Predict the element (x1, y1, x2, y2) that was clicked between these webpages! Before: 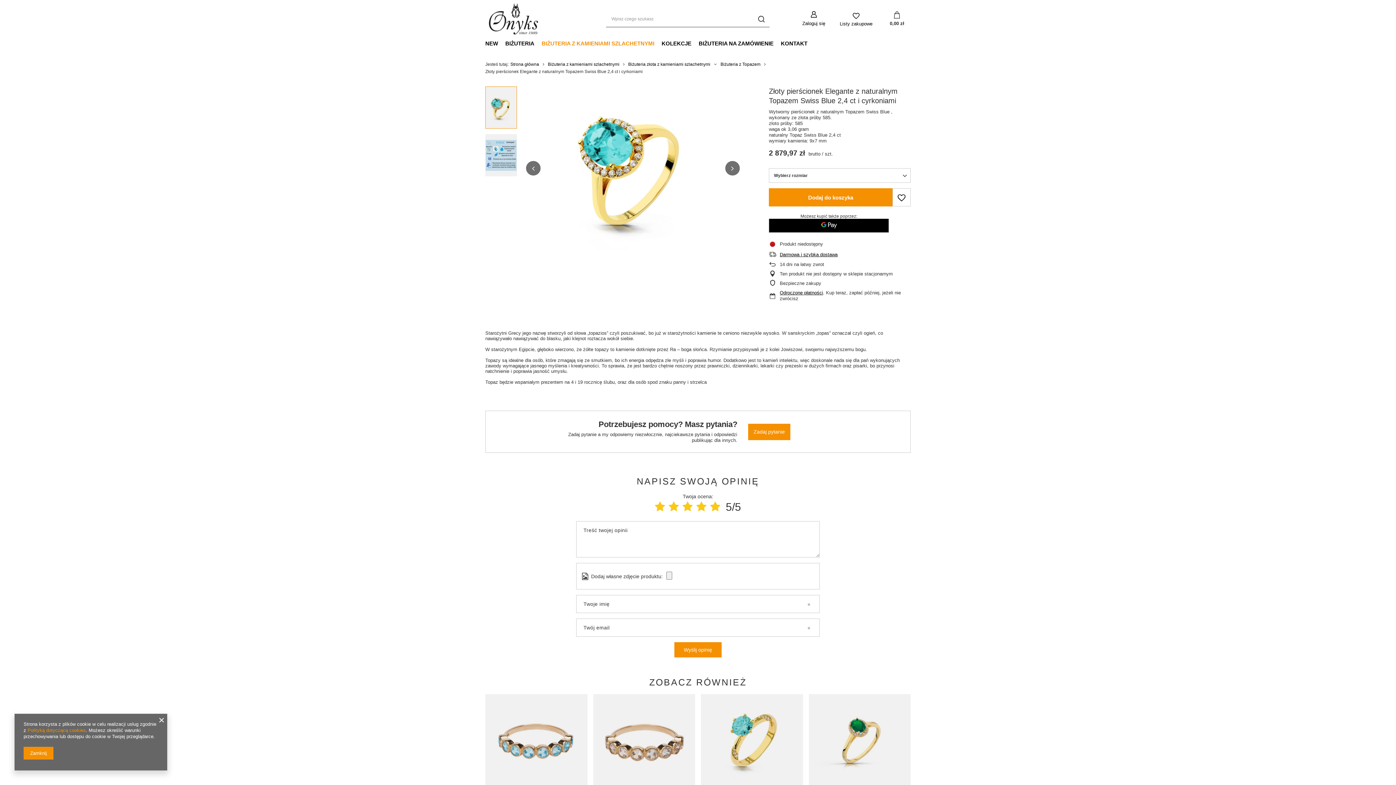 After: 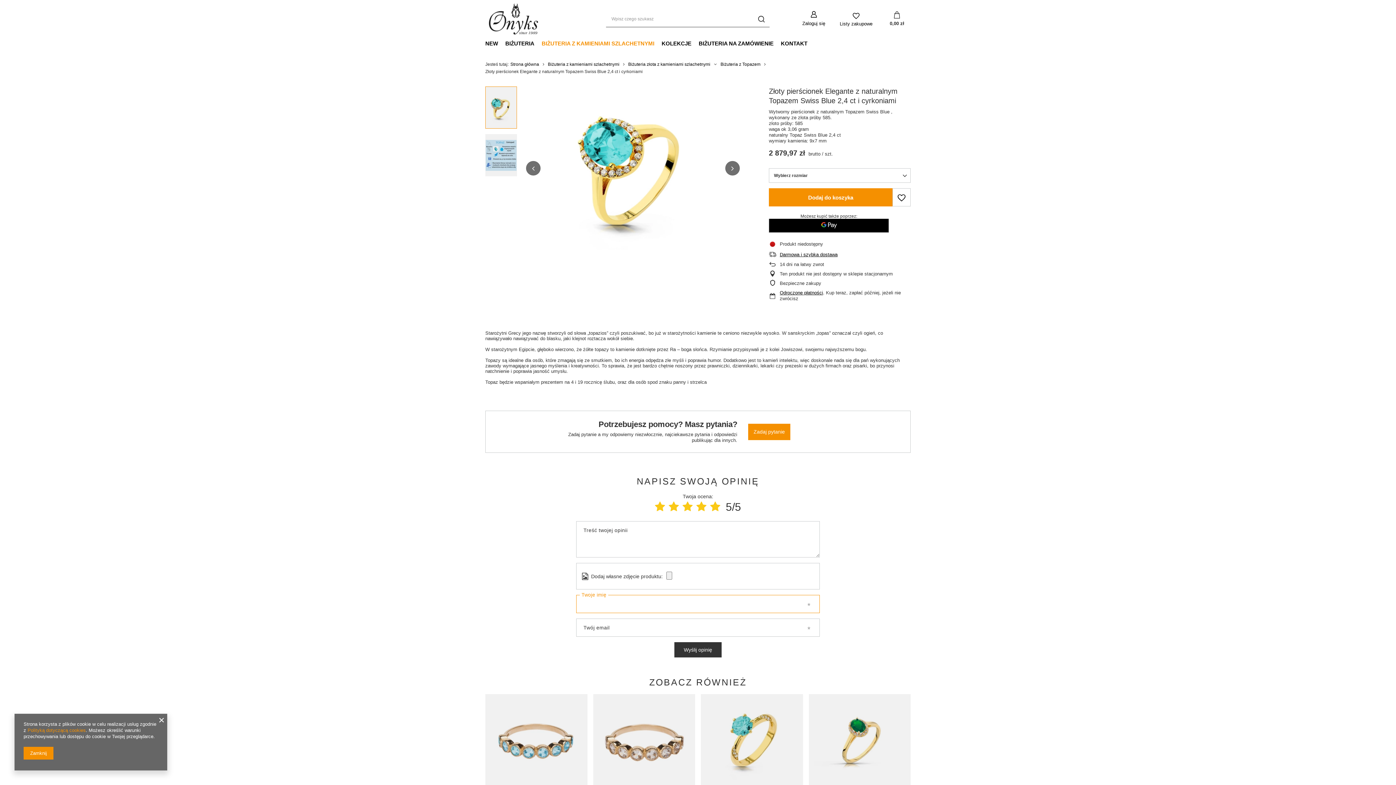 Action: bbox: (674, 642, 721, 657) label: Wyślij opinię